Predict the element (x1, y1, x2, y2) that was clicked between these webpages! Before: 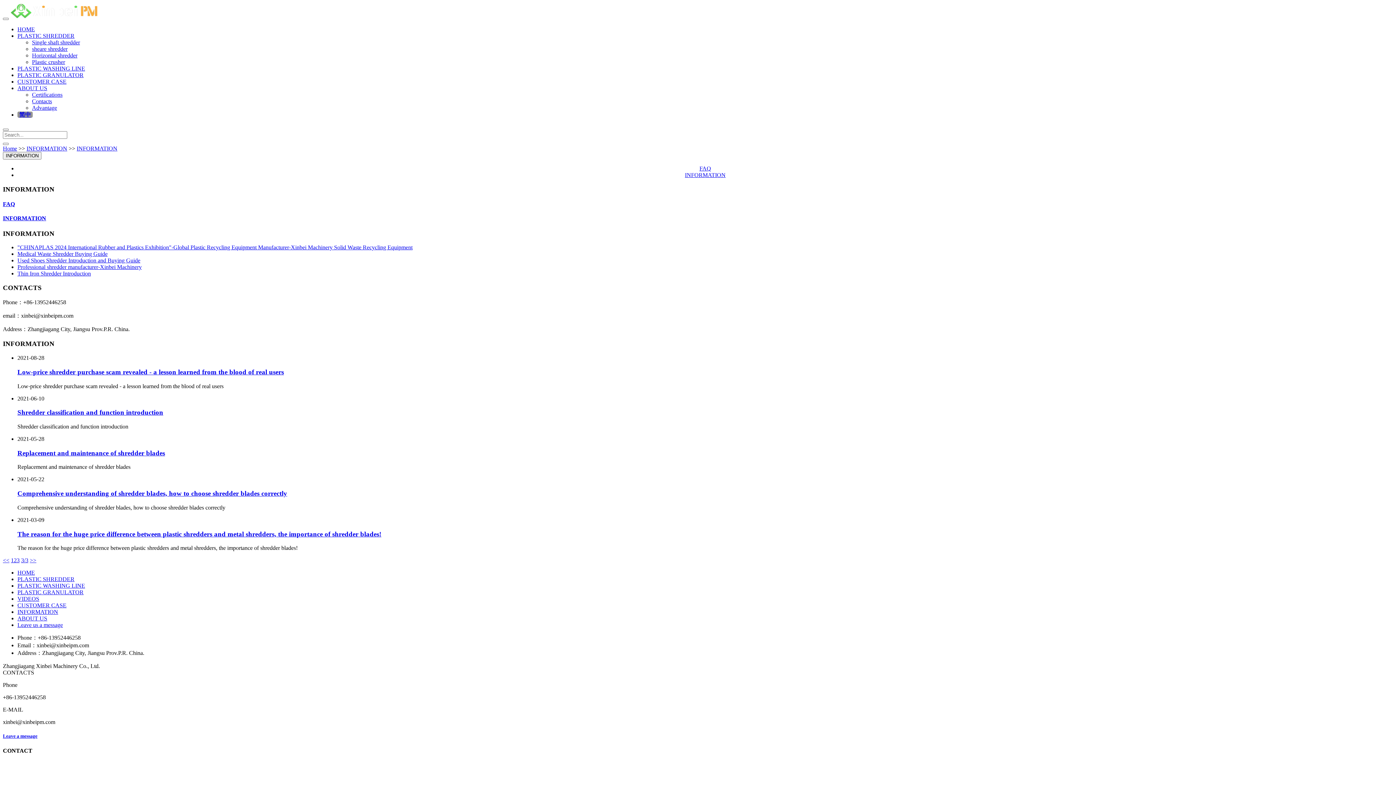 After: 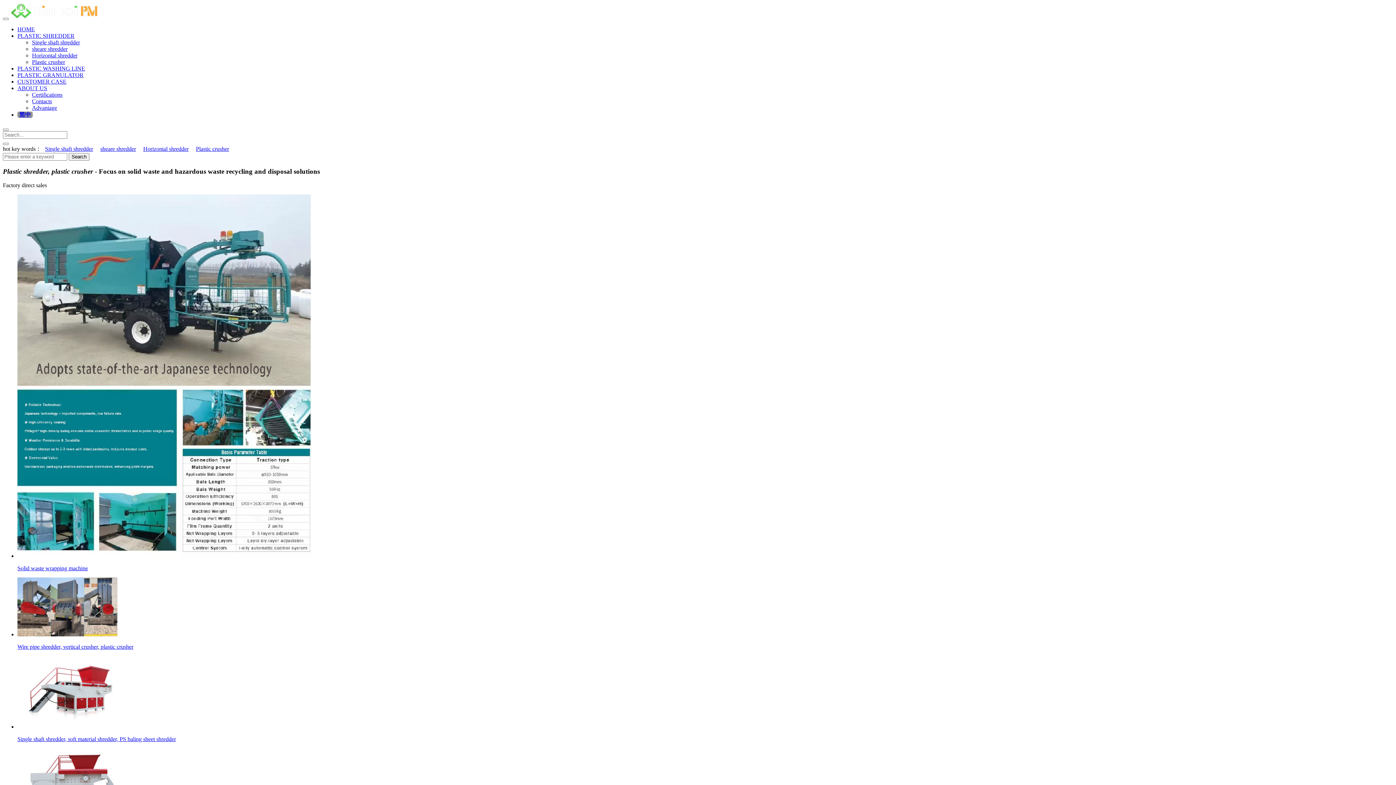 Action: bbox: (17, 569, 34, 576) label: HOME